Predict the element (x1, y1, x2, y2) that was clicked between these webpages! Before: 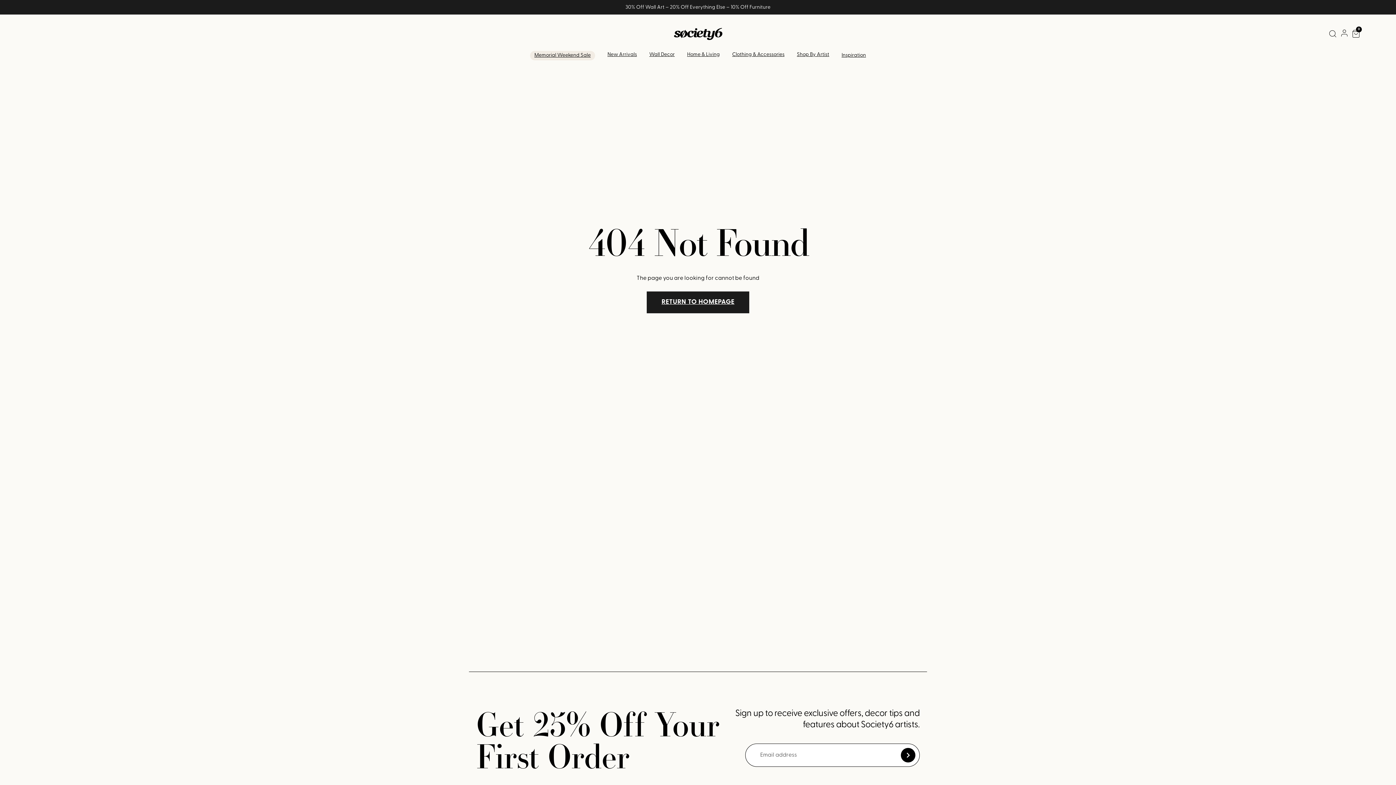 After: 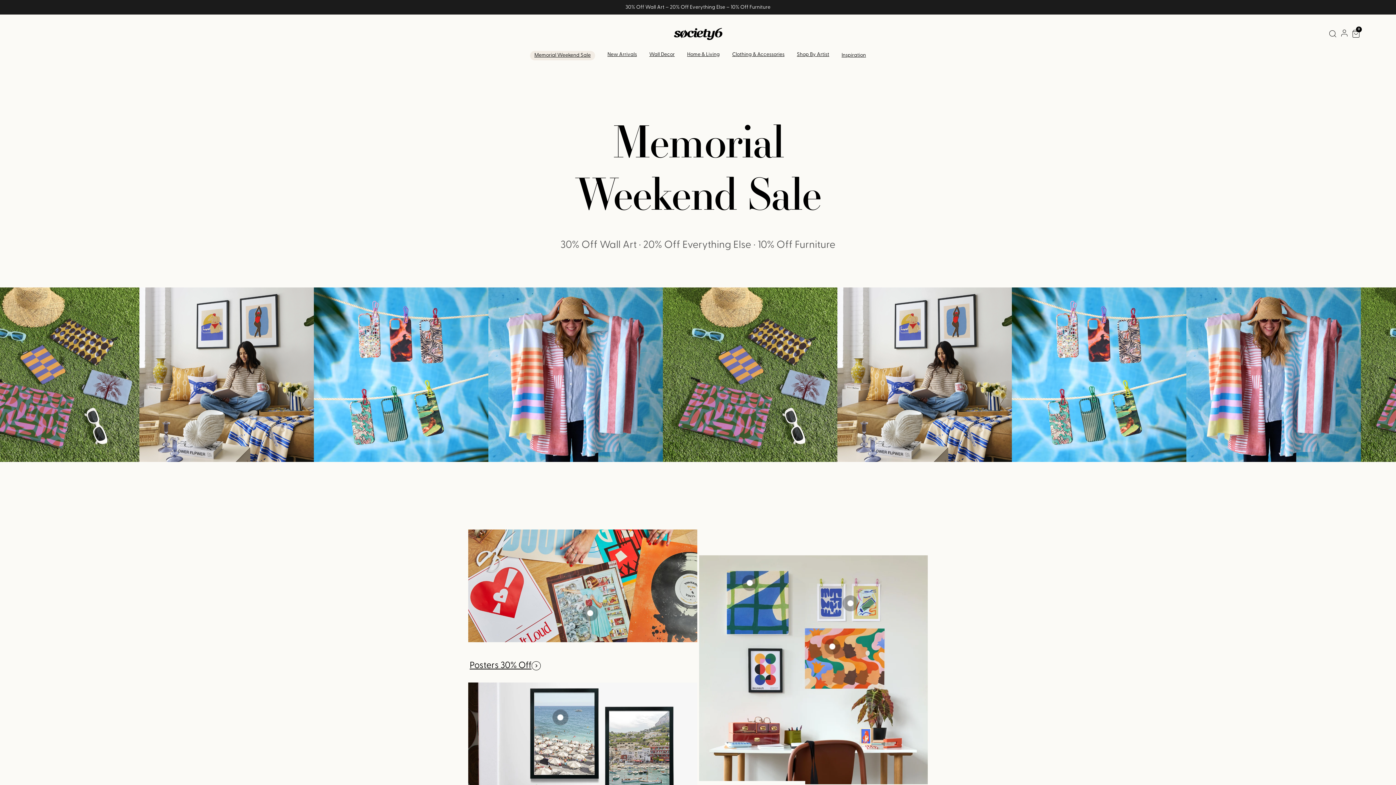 Action: label: Memorial Weekend Sale bbox: (534, 52, 590, 58)